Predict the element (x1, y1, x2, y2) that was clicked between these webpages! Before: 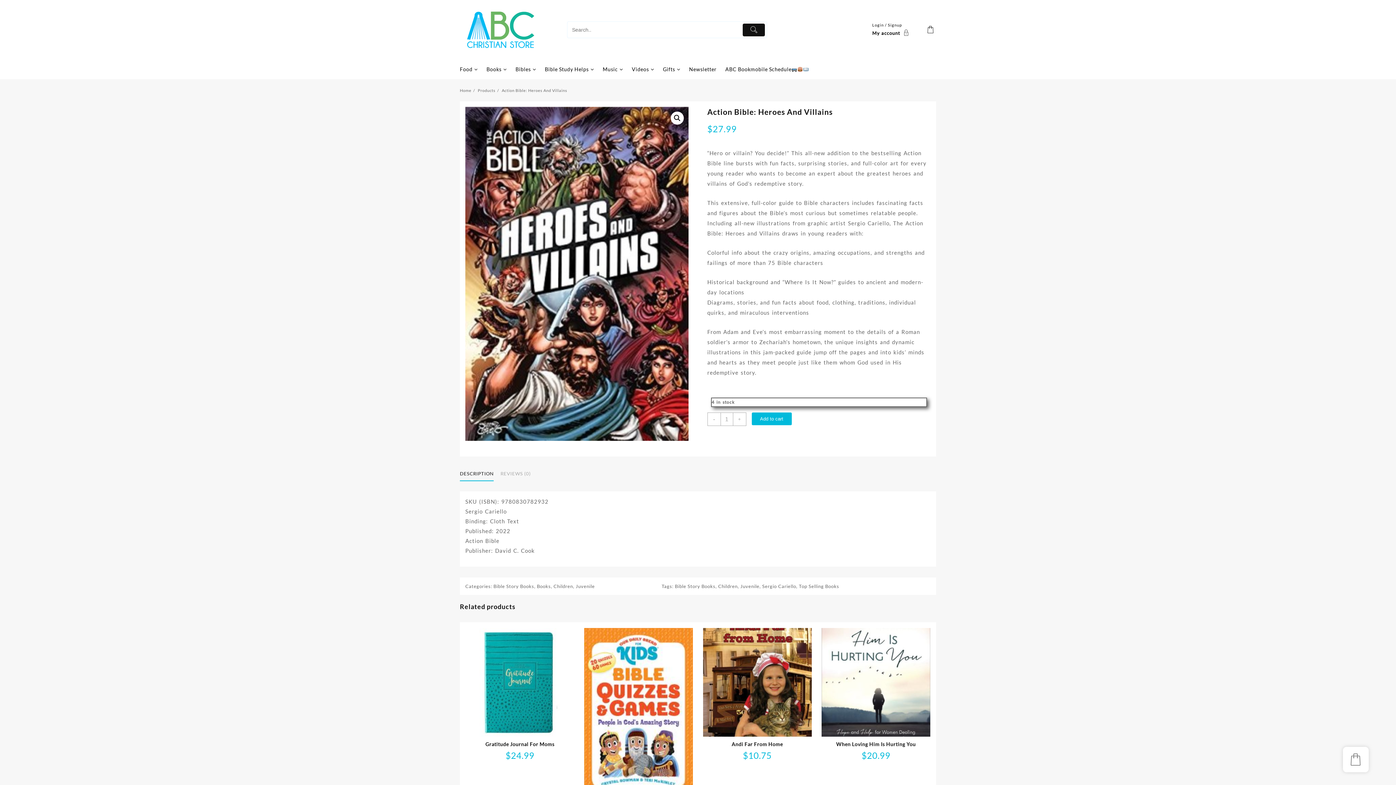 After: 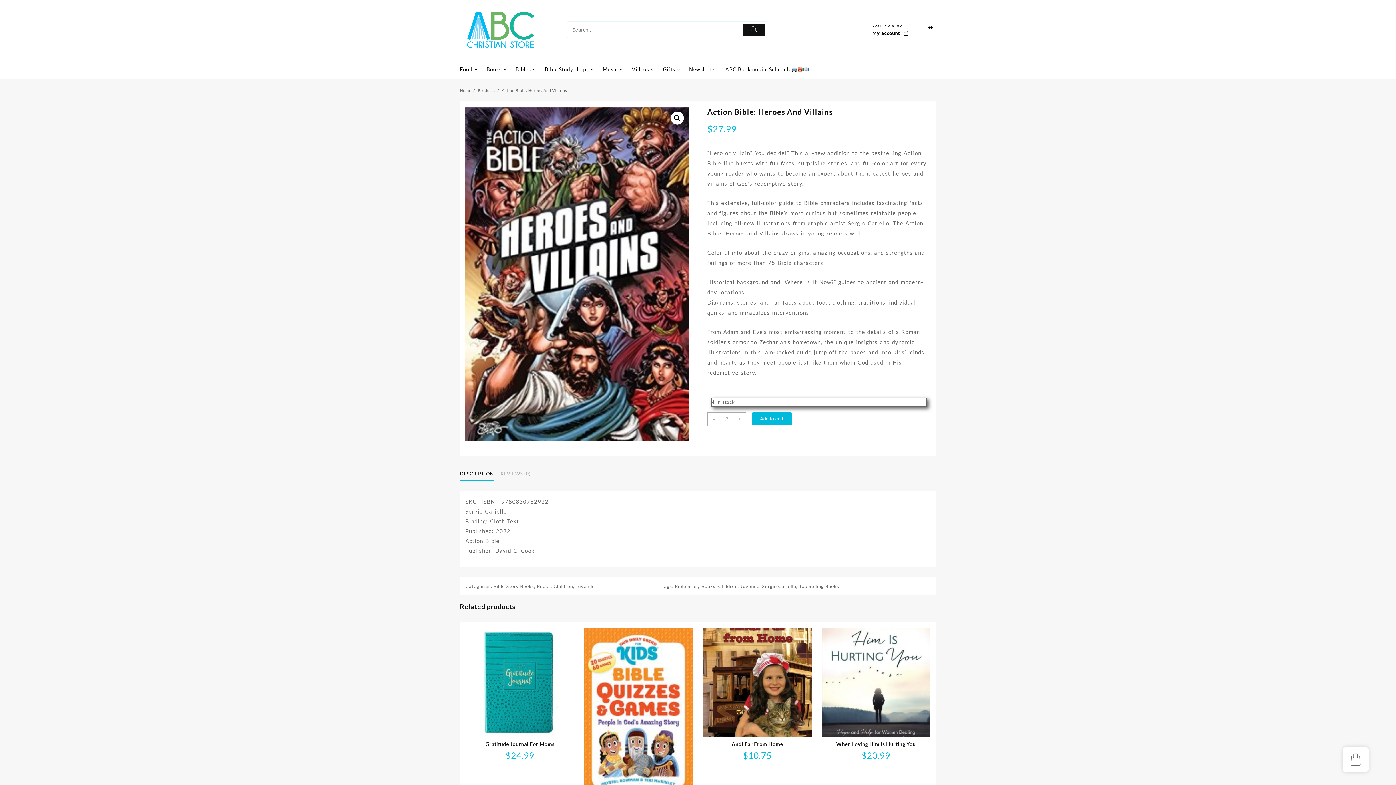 Action: bbox: (733, 413, 746, 425) label: +